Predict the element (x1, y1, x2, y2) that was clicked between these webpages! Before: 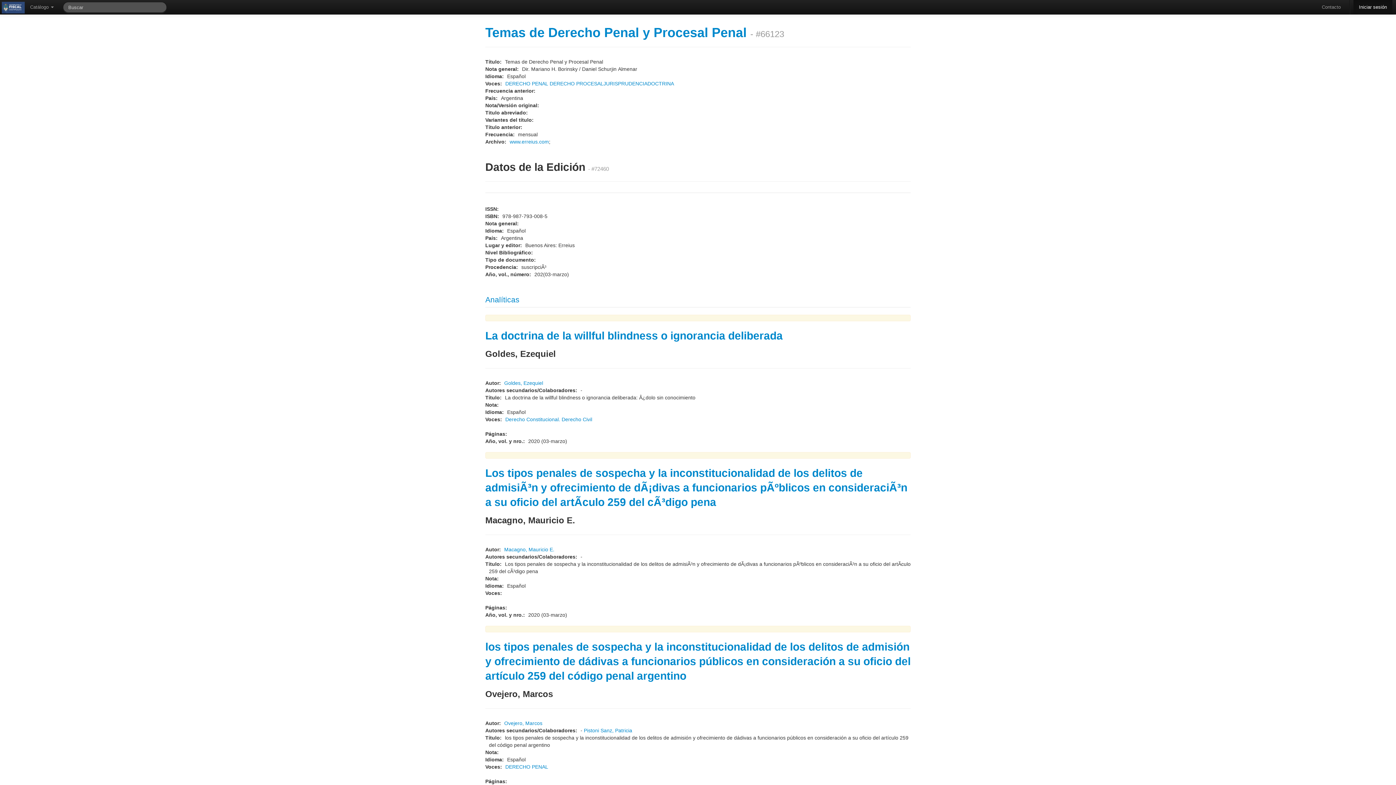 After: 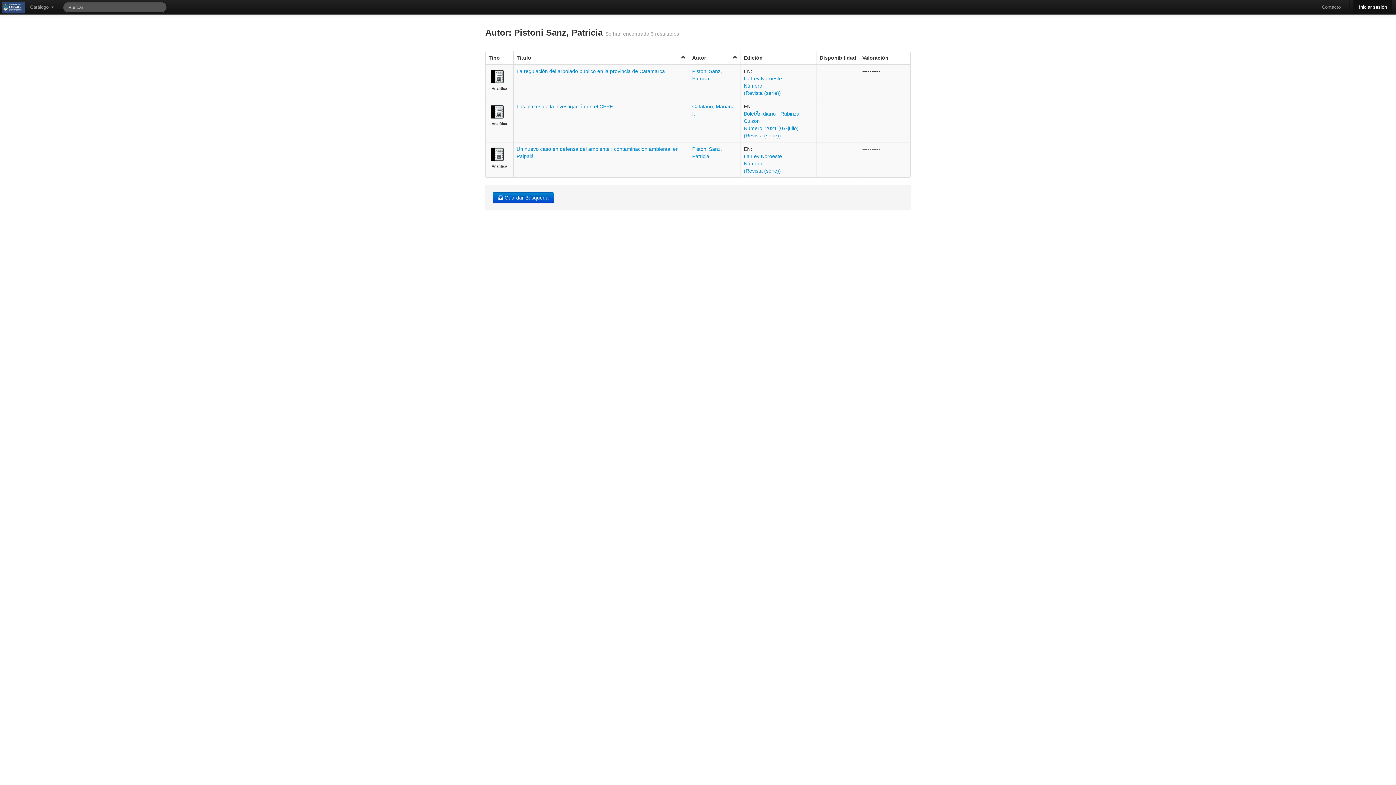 Action: bbox: (584, 728, 632, 733) label: Pistoni Sanz, Patricia